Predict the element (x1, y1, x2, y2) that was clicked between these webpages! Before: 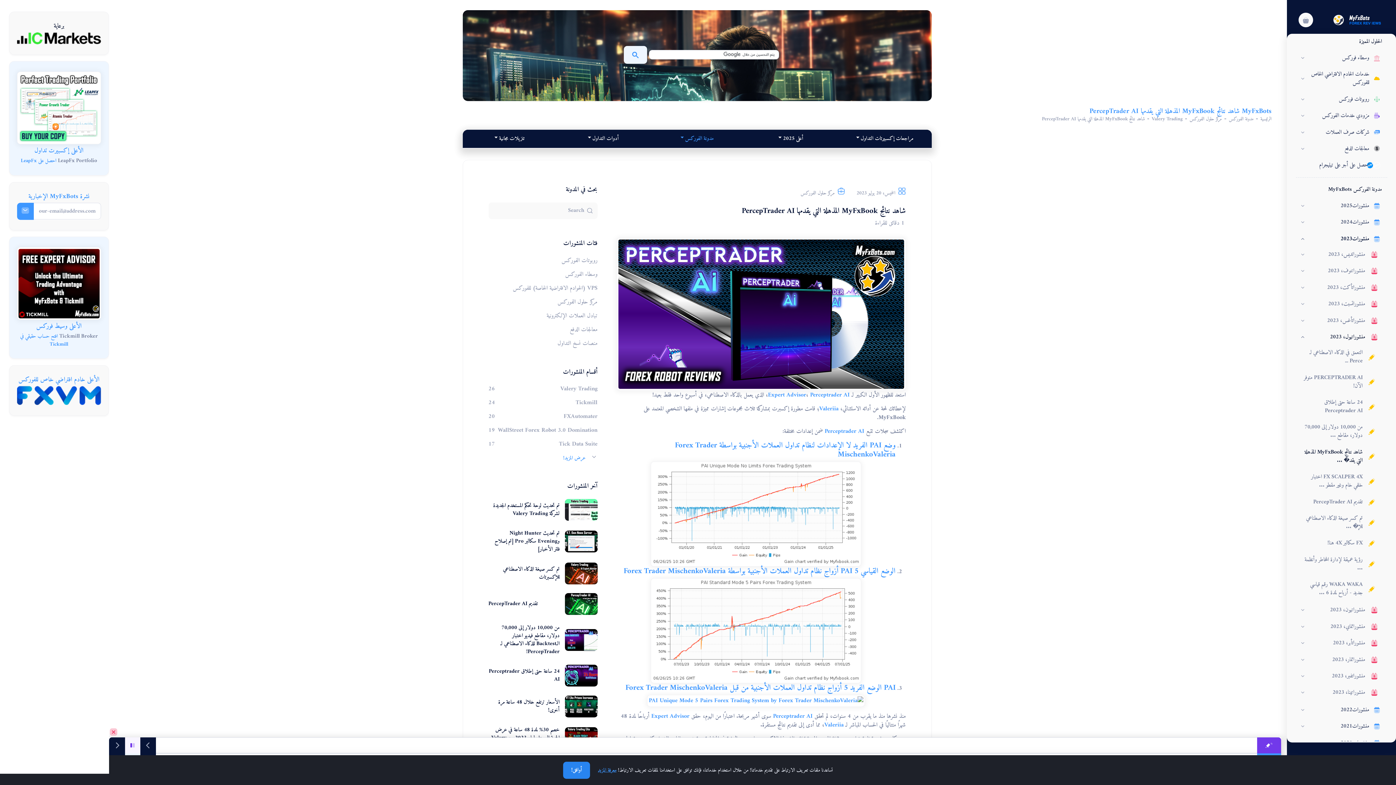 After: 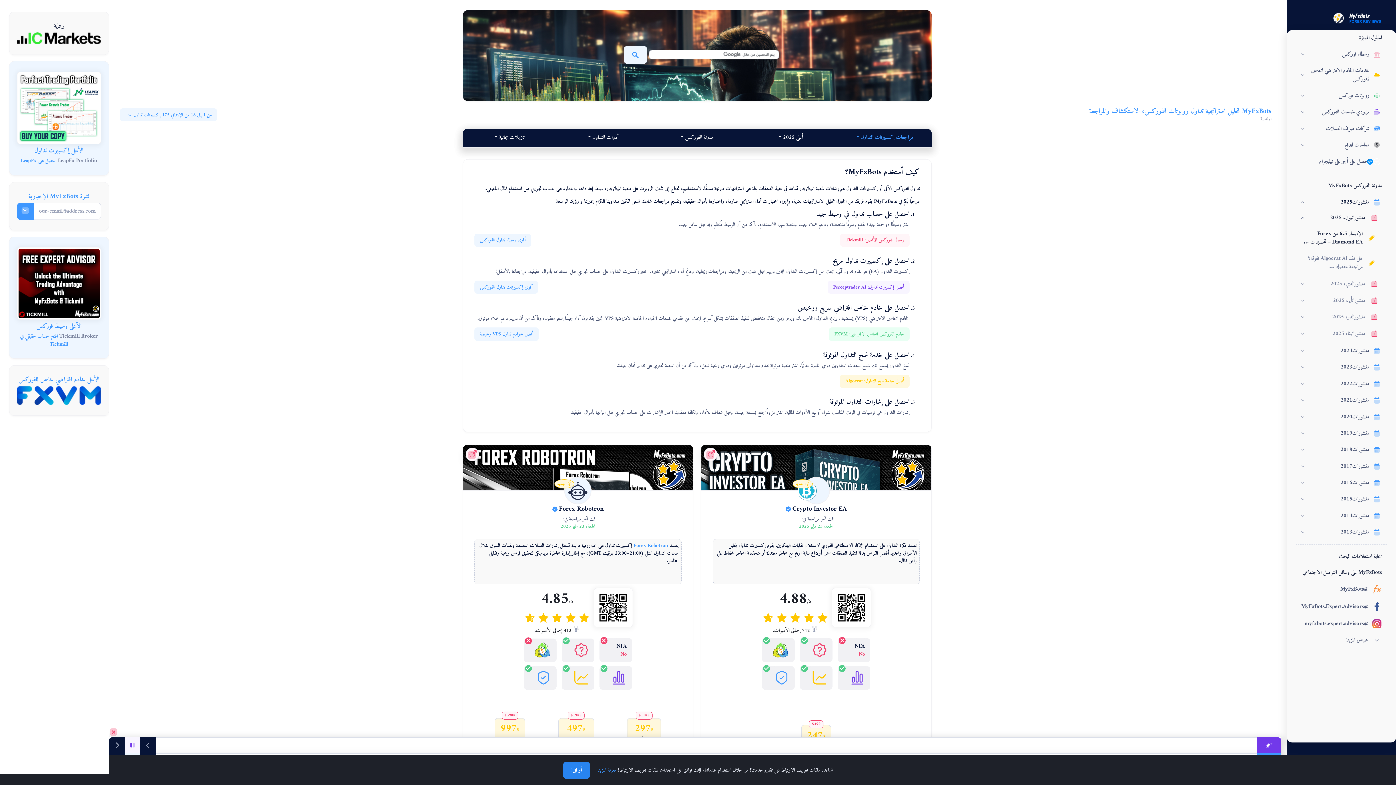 Action: bbox: (1333, 14, 1384, 25)